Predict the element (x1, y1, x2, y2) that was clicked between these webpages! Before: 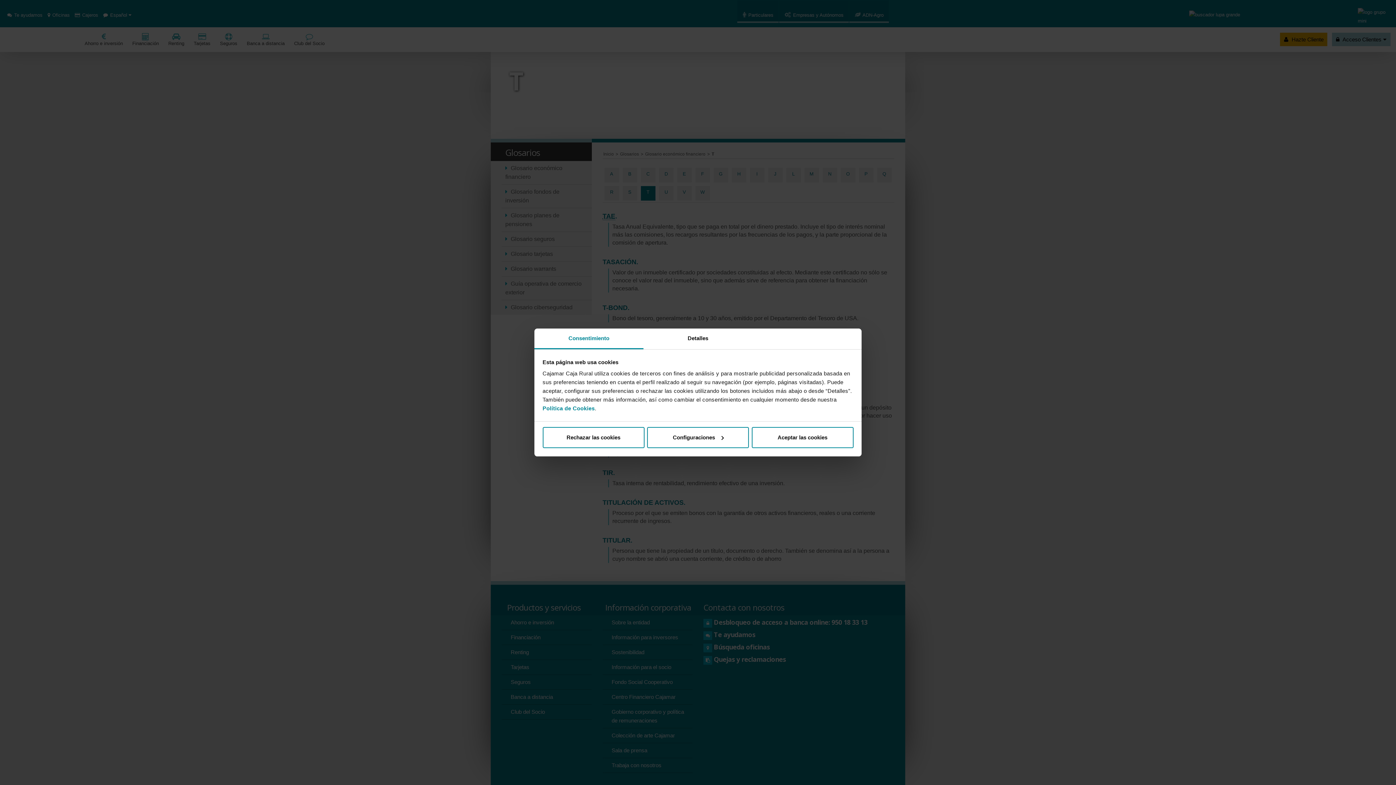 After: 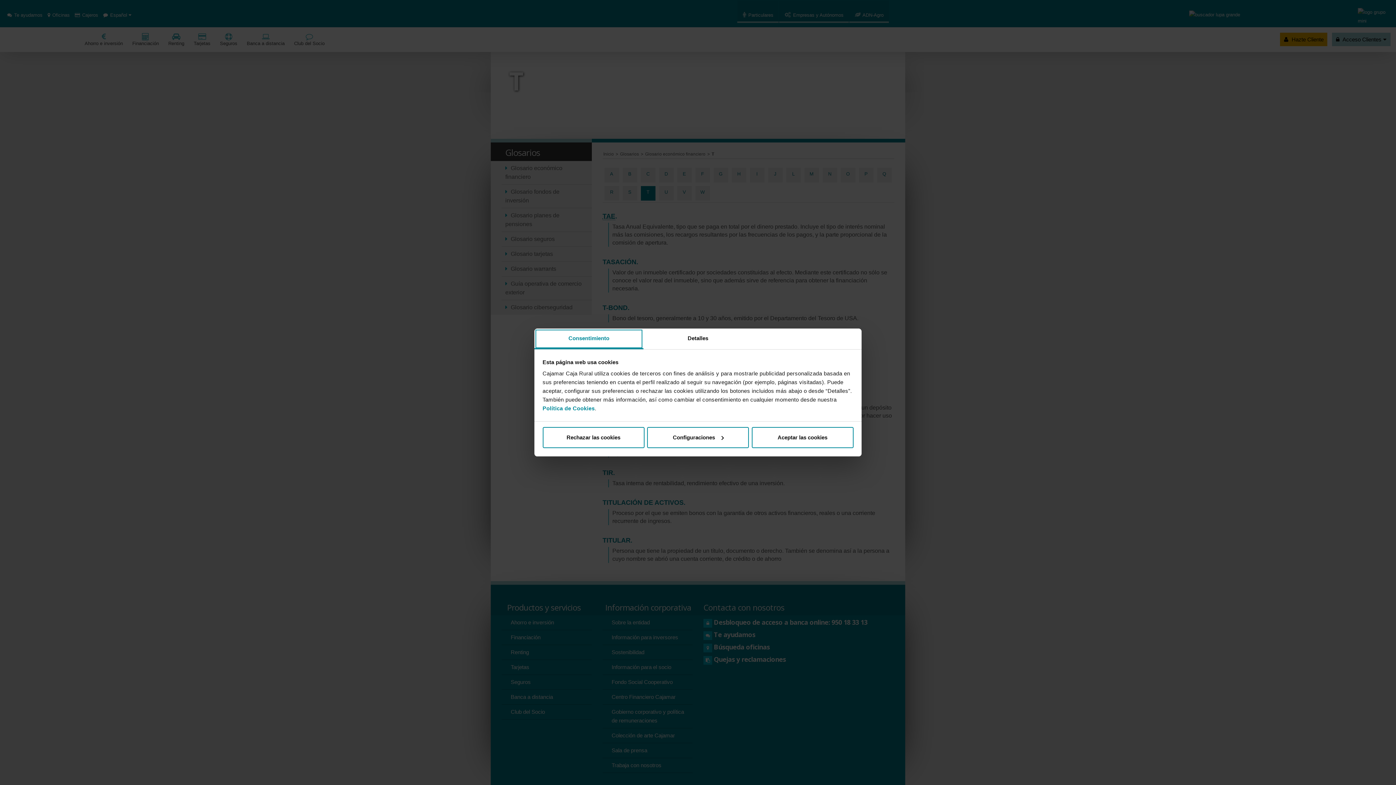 Action: label: Consentimiento bbox: (534, 328, 643, 349)